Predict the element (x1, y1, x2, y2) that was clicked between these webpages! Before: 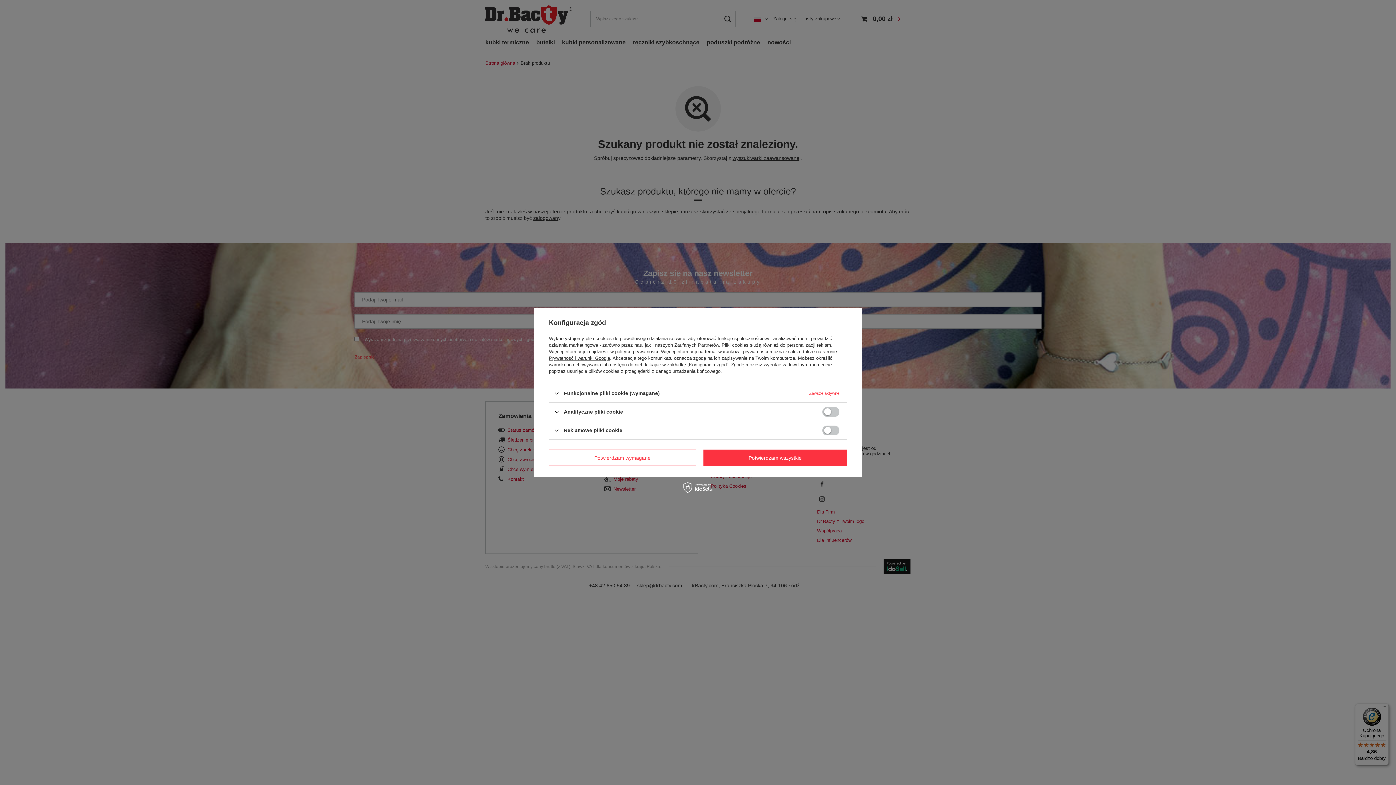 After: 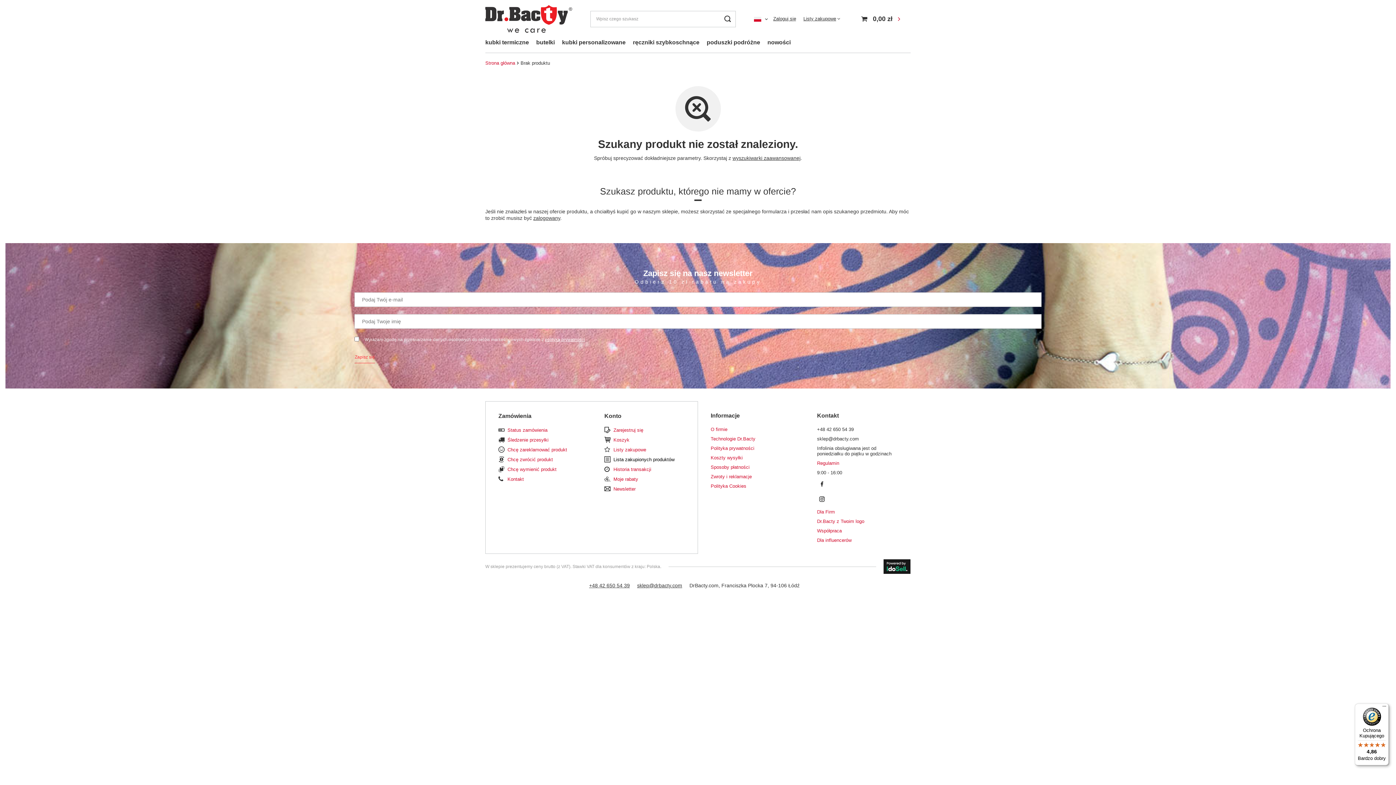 Action: bbox: (549, 449, 696, 466) label: Potwierdzam wymagane